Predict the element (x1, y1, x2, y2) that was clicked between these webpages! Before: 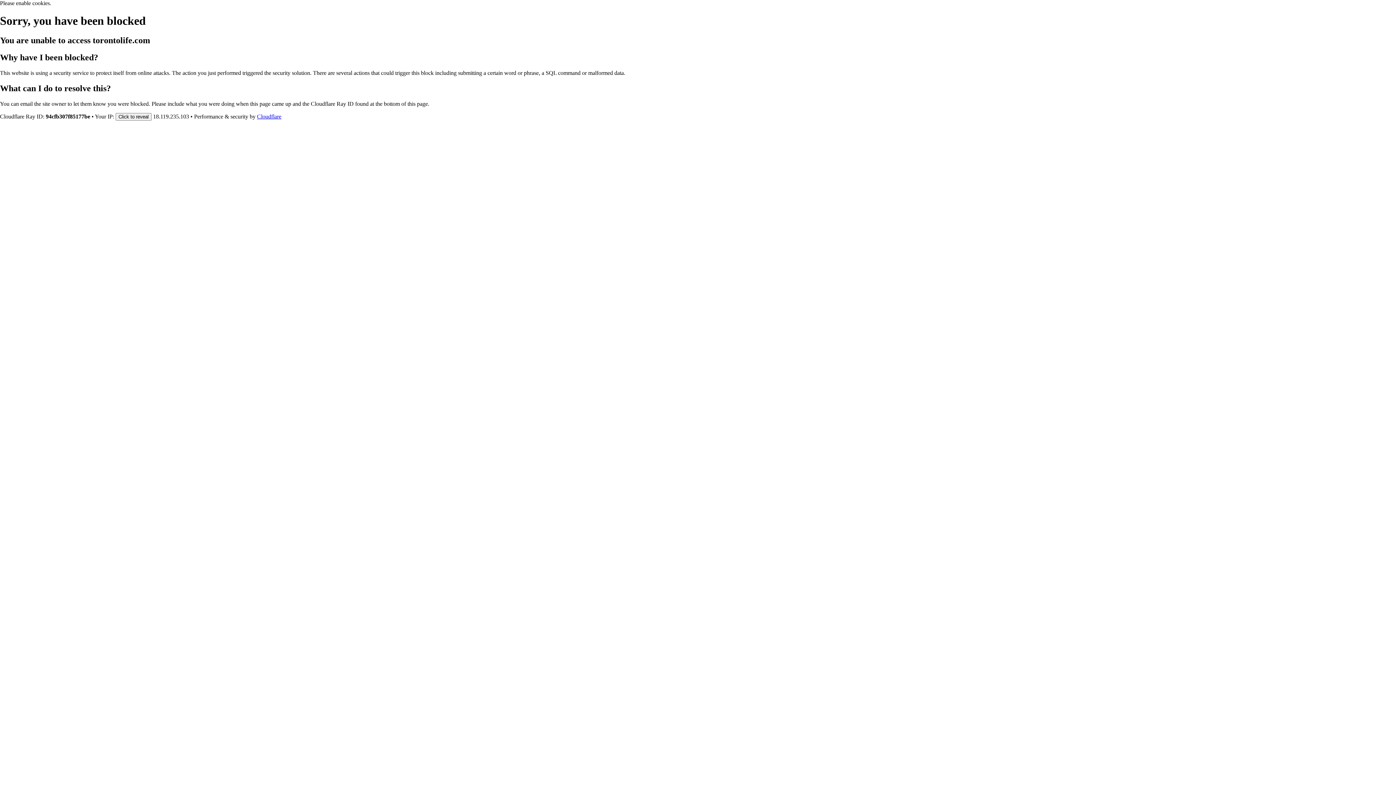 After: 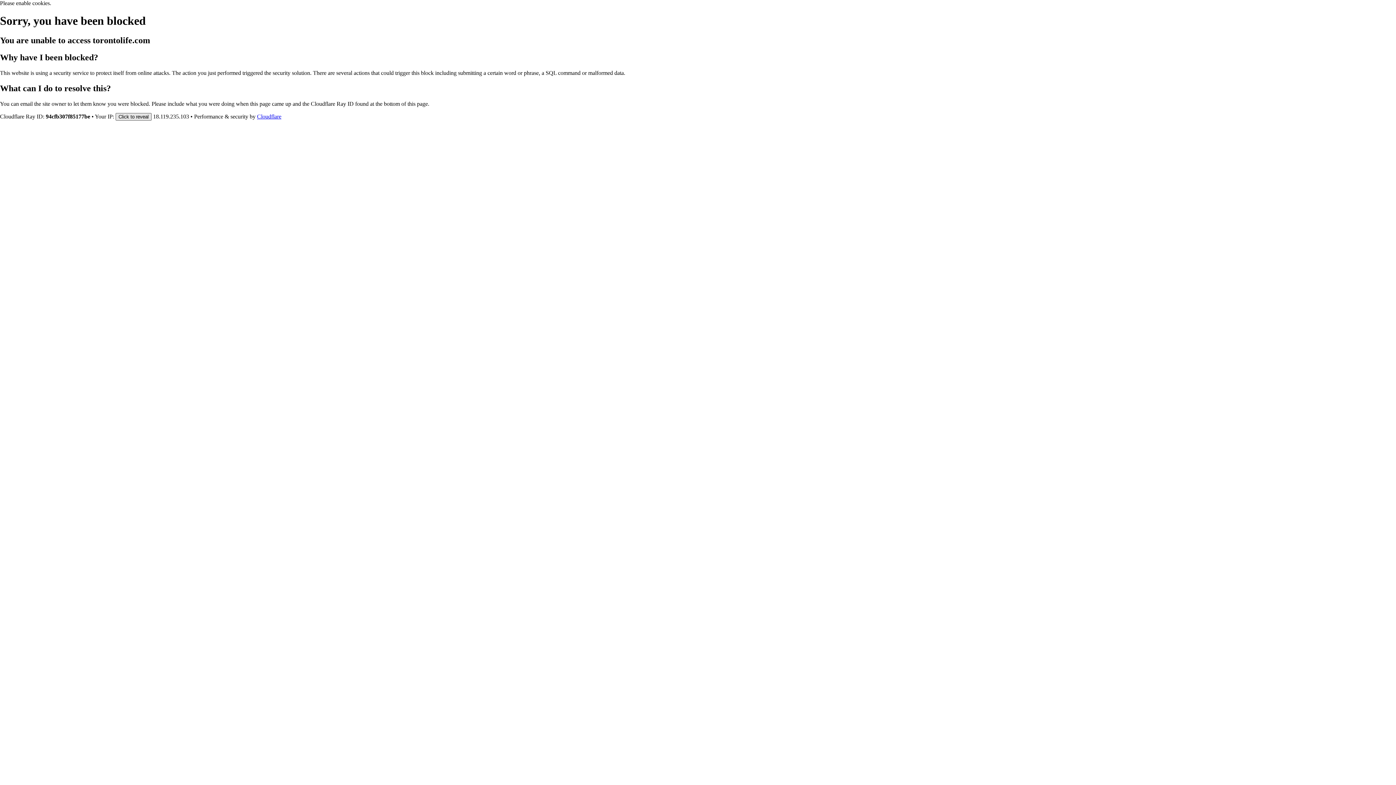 Action: label: Click to reveal bbox: (115, 112, 151, 120)